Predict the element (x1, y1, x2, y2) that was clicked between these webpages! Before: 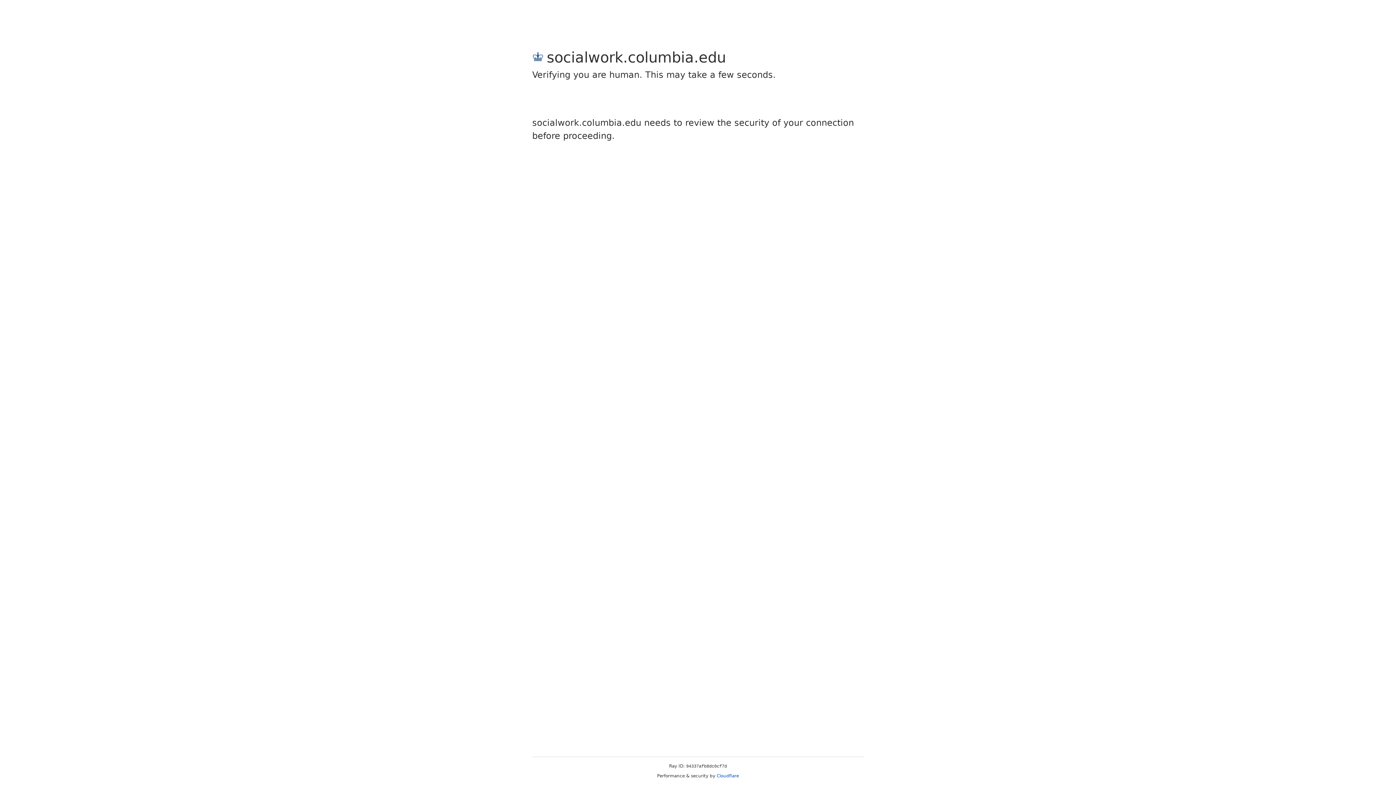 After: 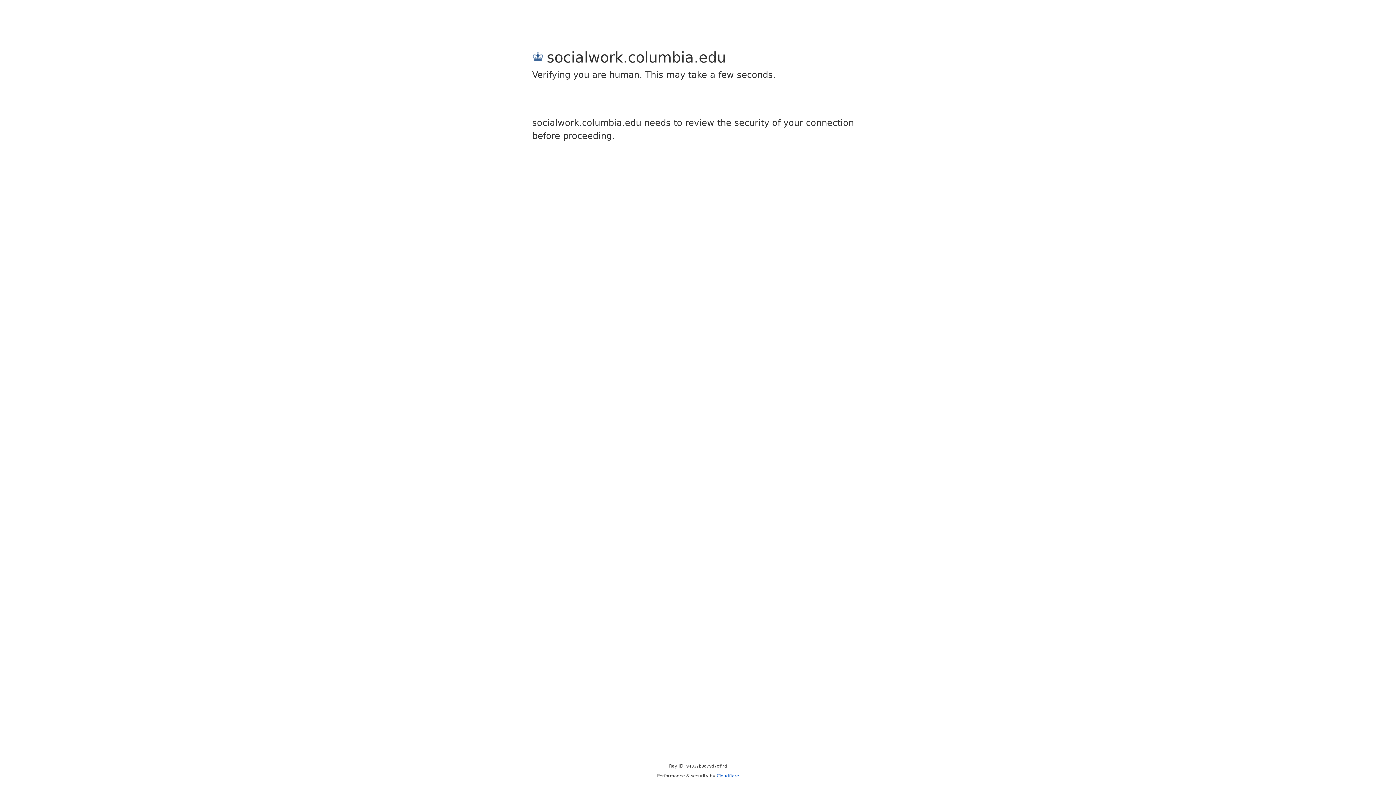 Action: bbox: (716, 773, 739, 778) label: Cloudflare